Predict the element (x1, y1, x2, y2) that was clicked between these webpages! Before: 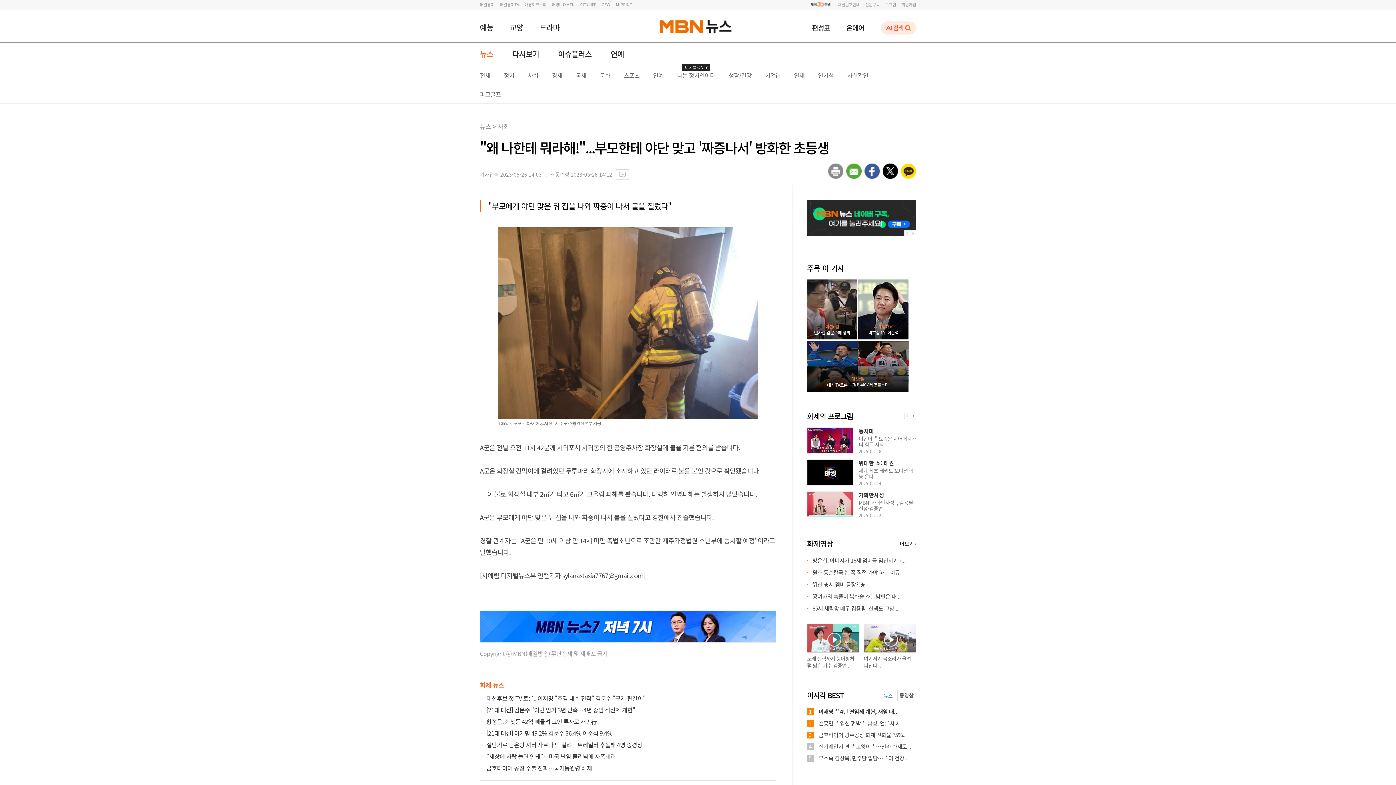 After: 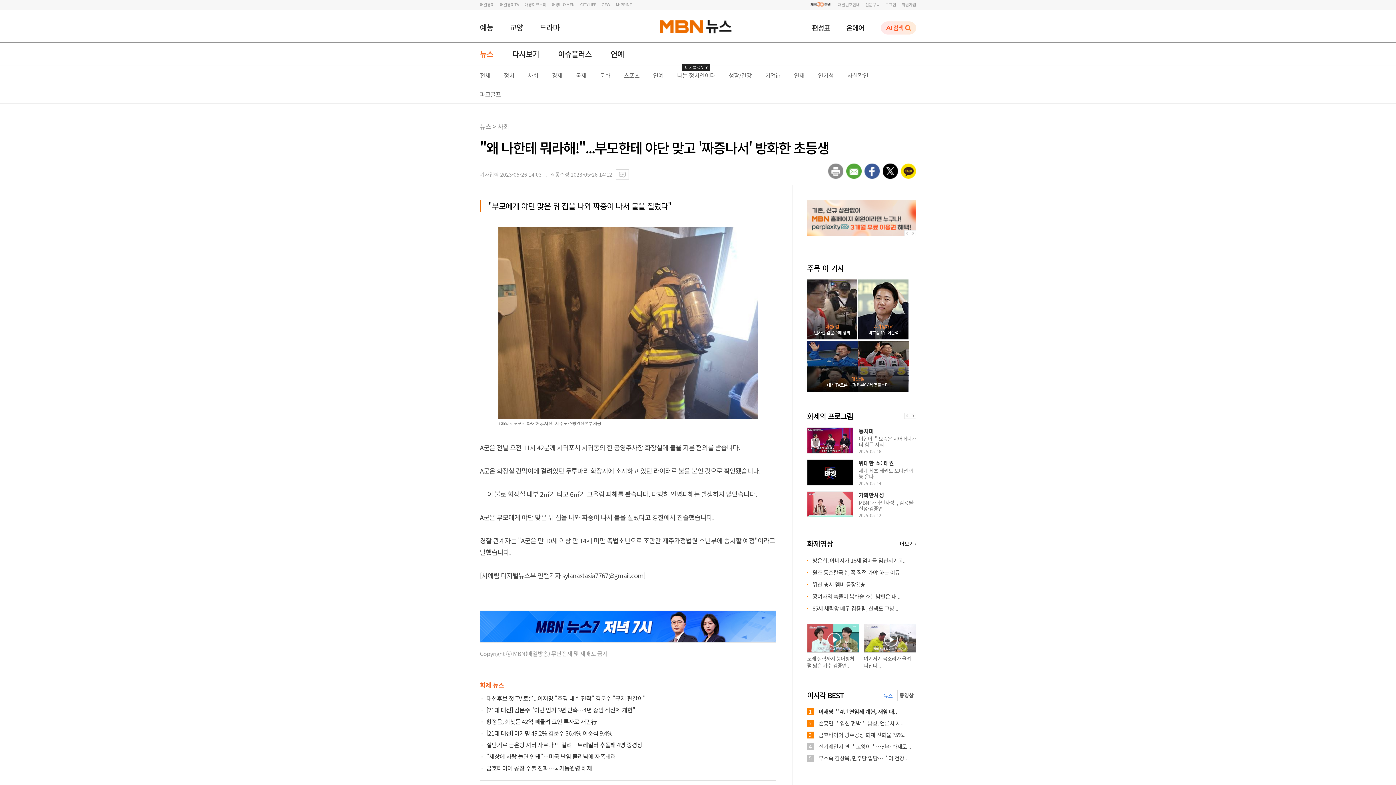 Action: label: M-PRINT bbox: (616, 1, 632, 7)